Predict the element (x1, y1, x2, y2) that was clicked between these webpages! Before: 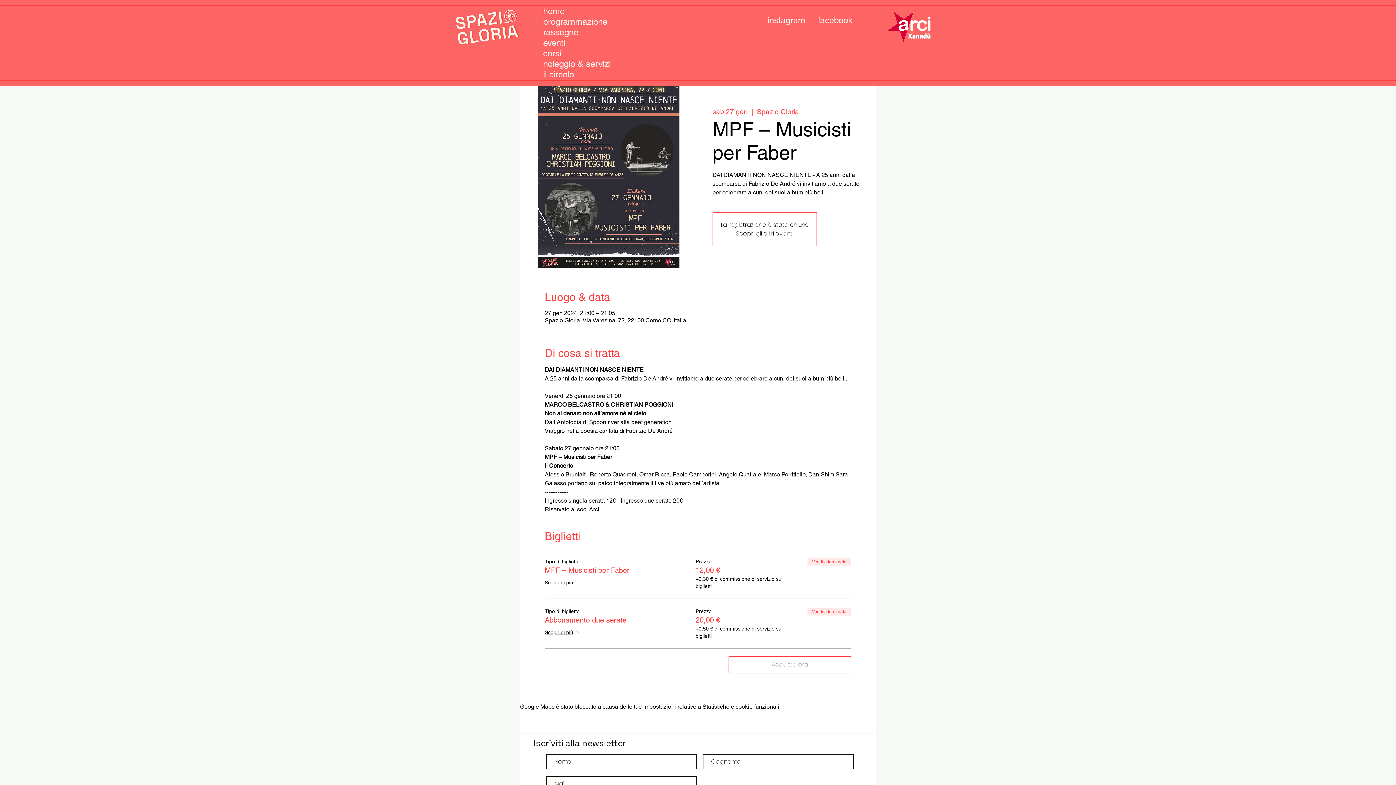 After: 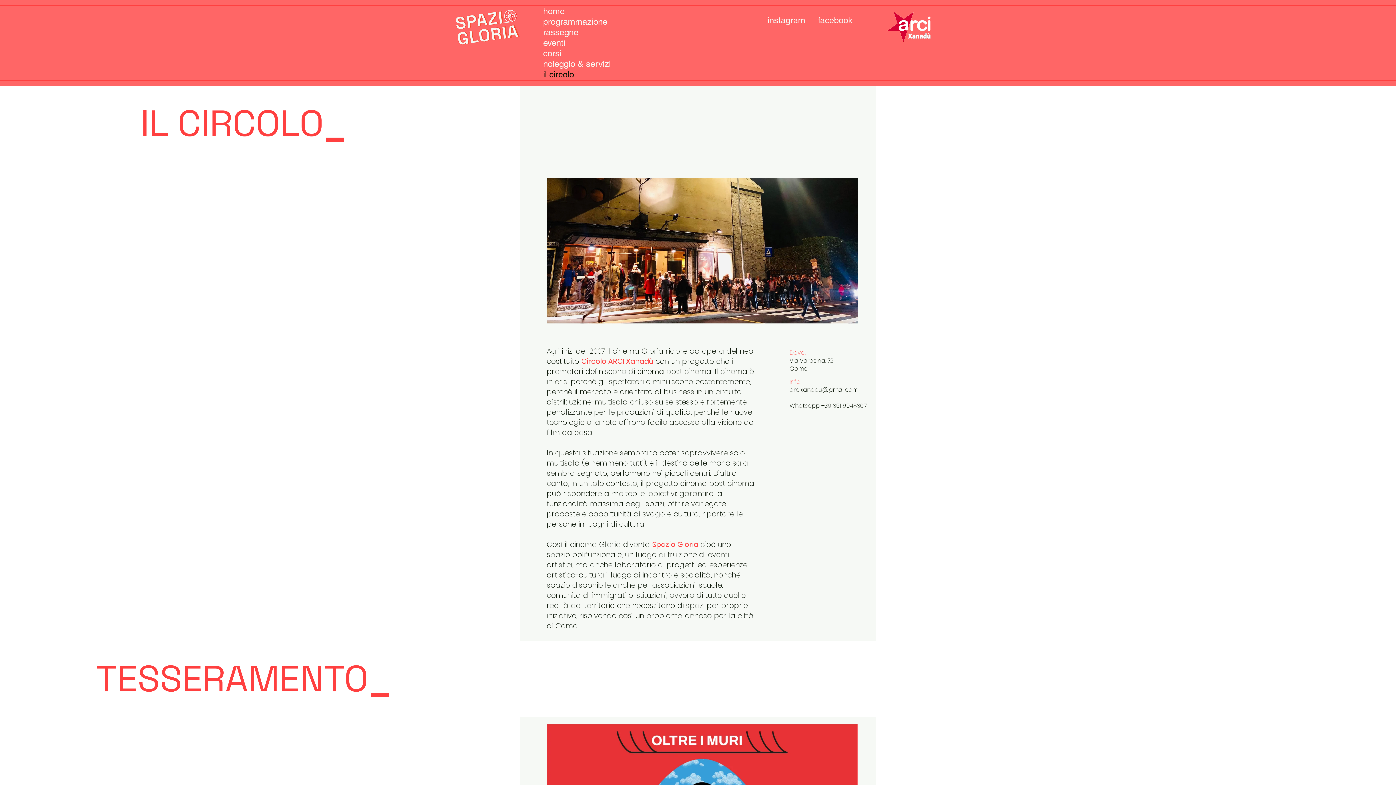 Action: bbox: (543, 69, 613, 79) label: il circolo